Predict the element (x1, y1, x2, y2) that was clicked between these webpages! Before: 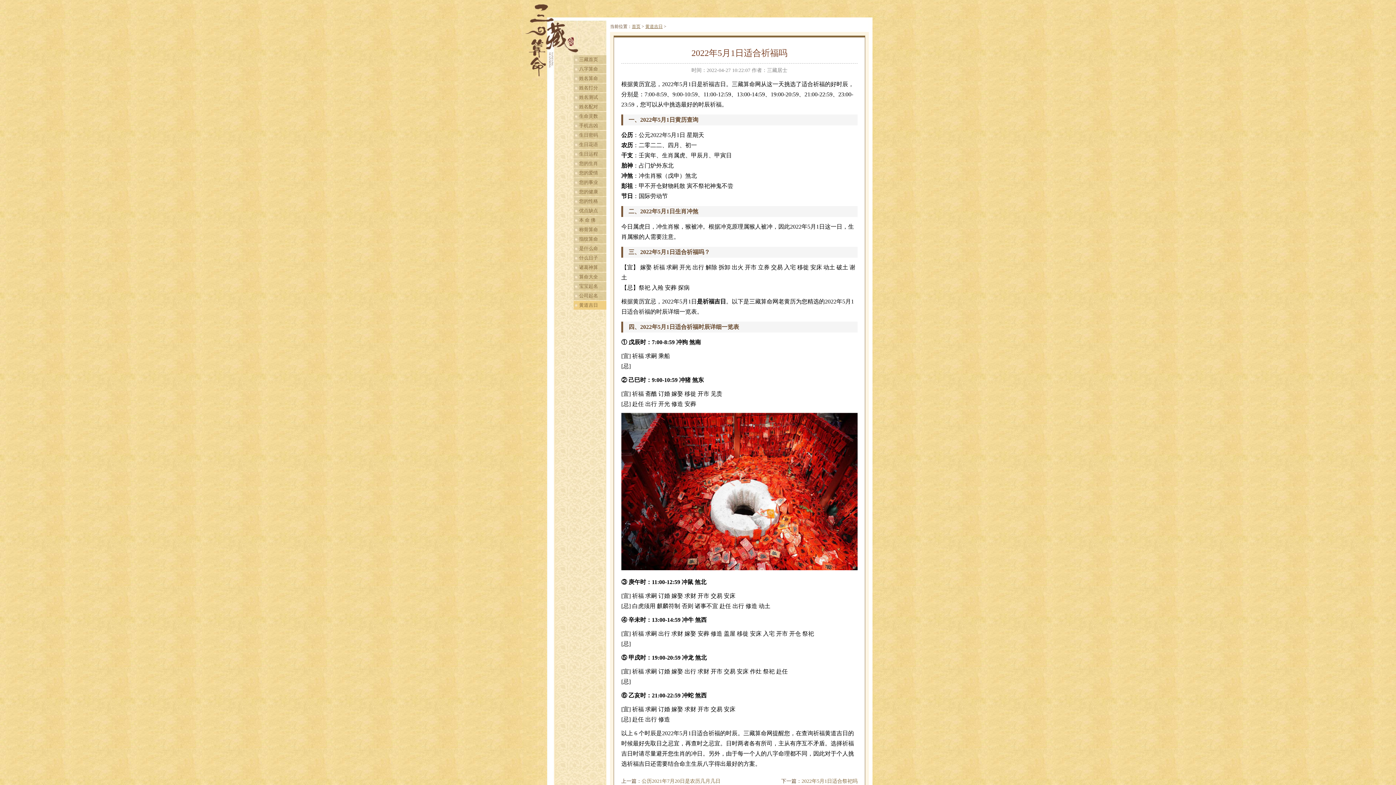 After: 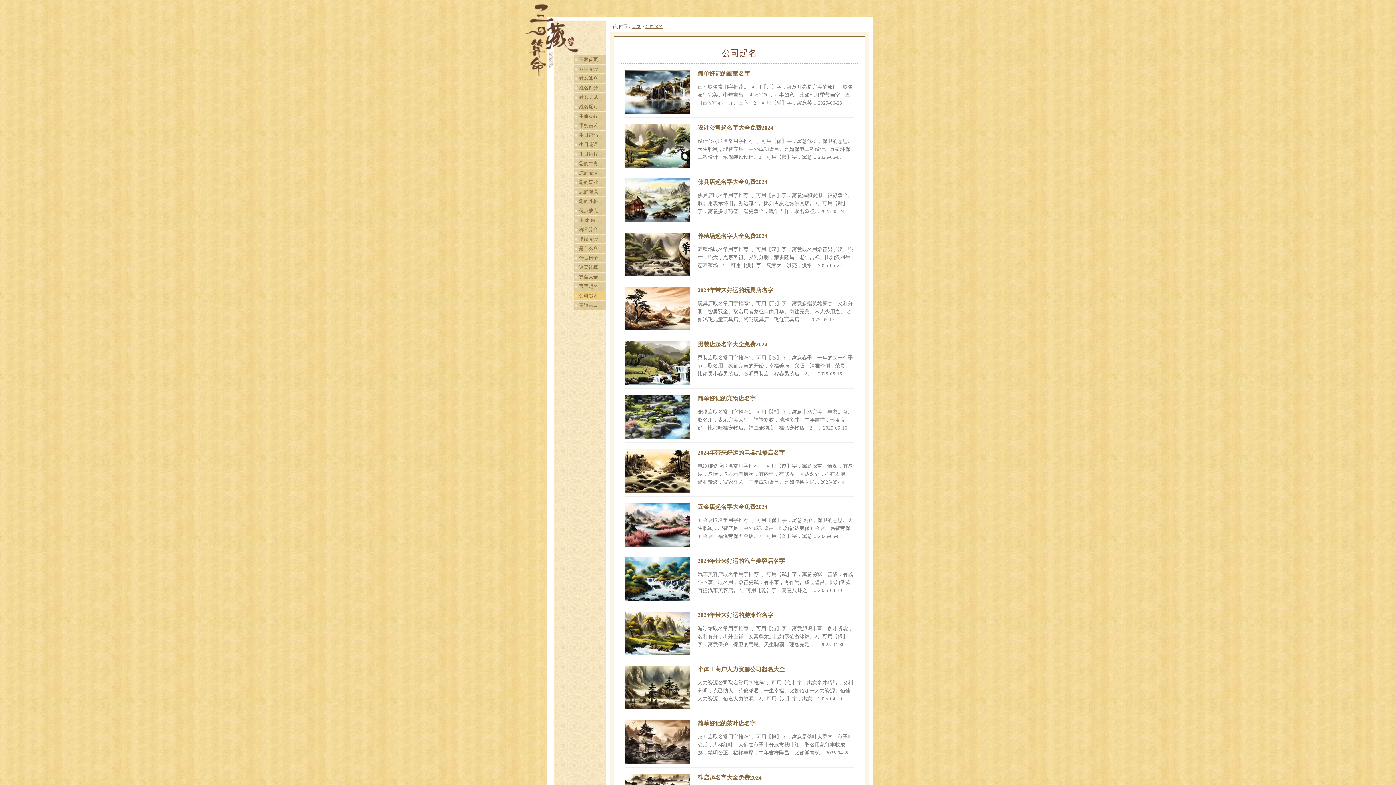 Action: bbox: (573, 291, 606, 300) label: 公司起名